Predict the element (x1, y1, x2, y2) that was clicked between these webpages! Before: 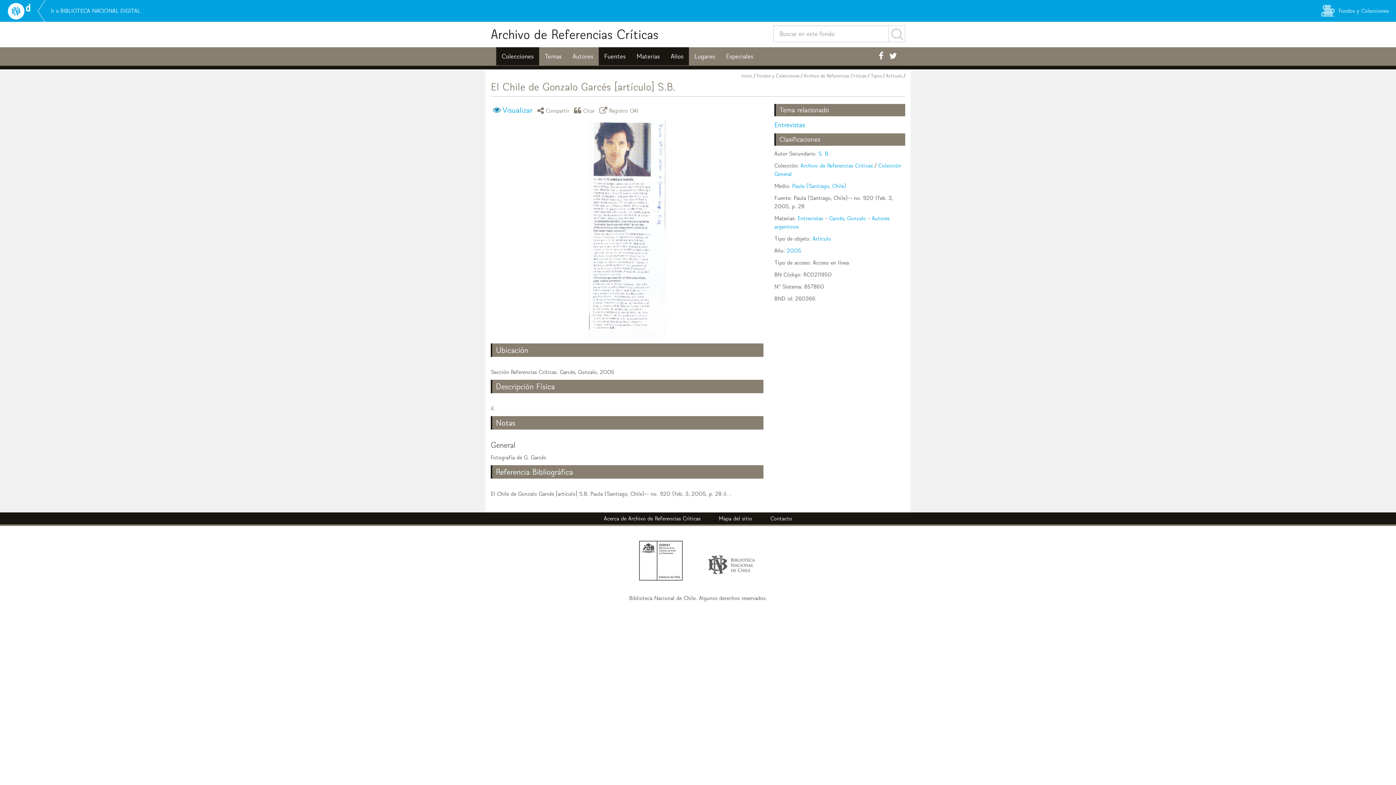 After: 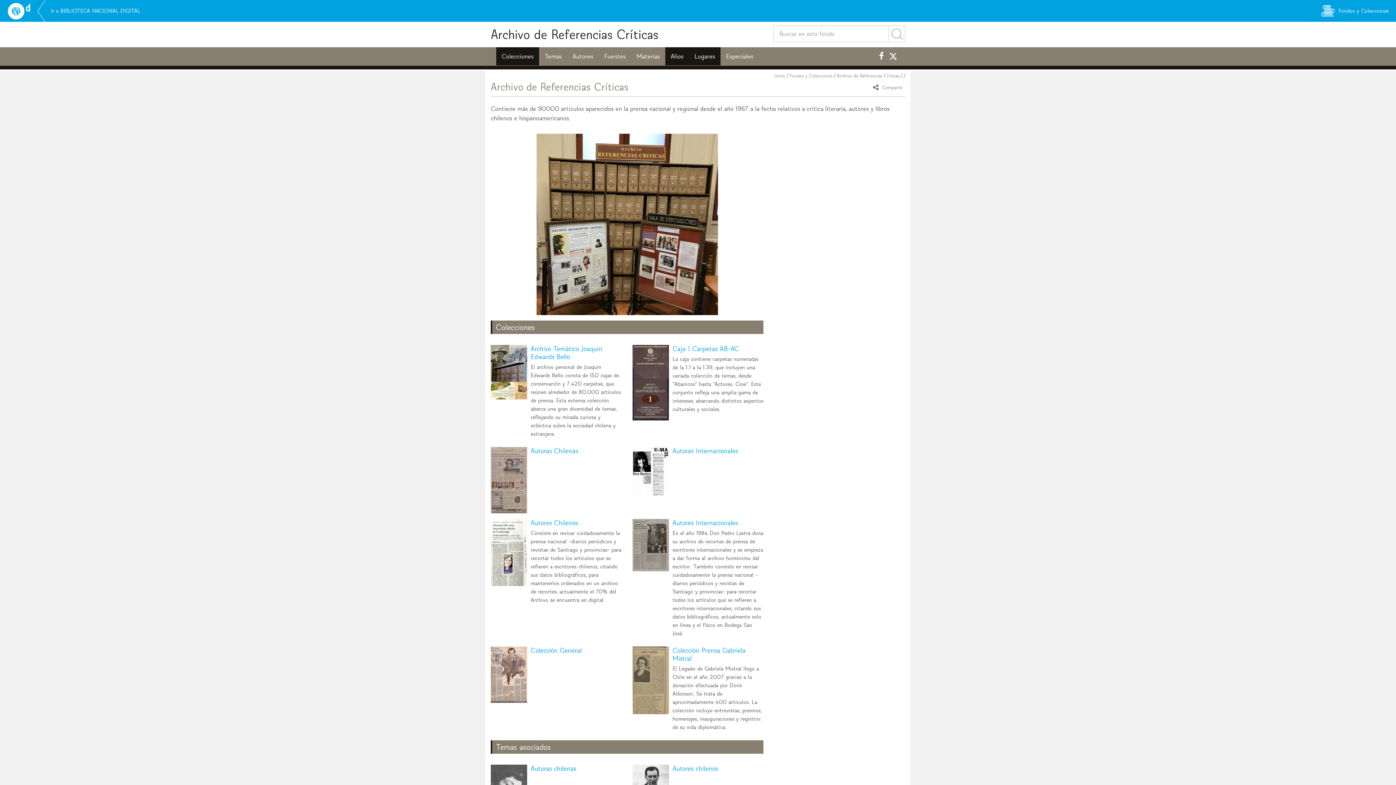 Action: label: Archivo de Referencias Críticas bbox: (604, 515, 700, 522)